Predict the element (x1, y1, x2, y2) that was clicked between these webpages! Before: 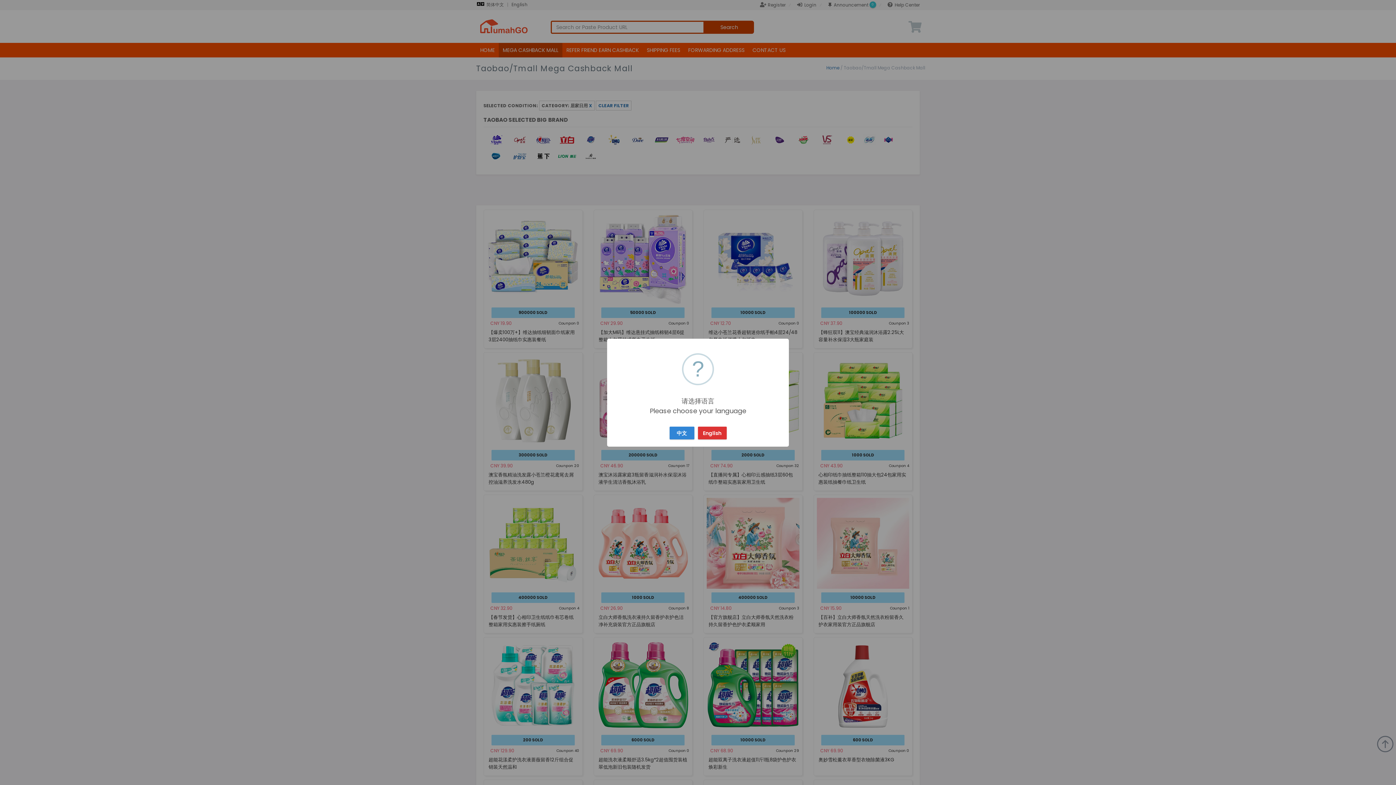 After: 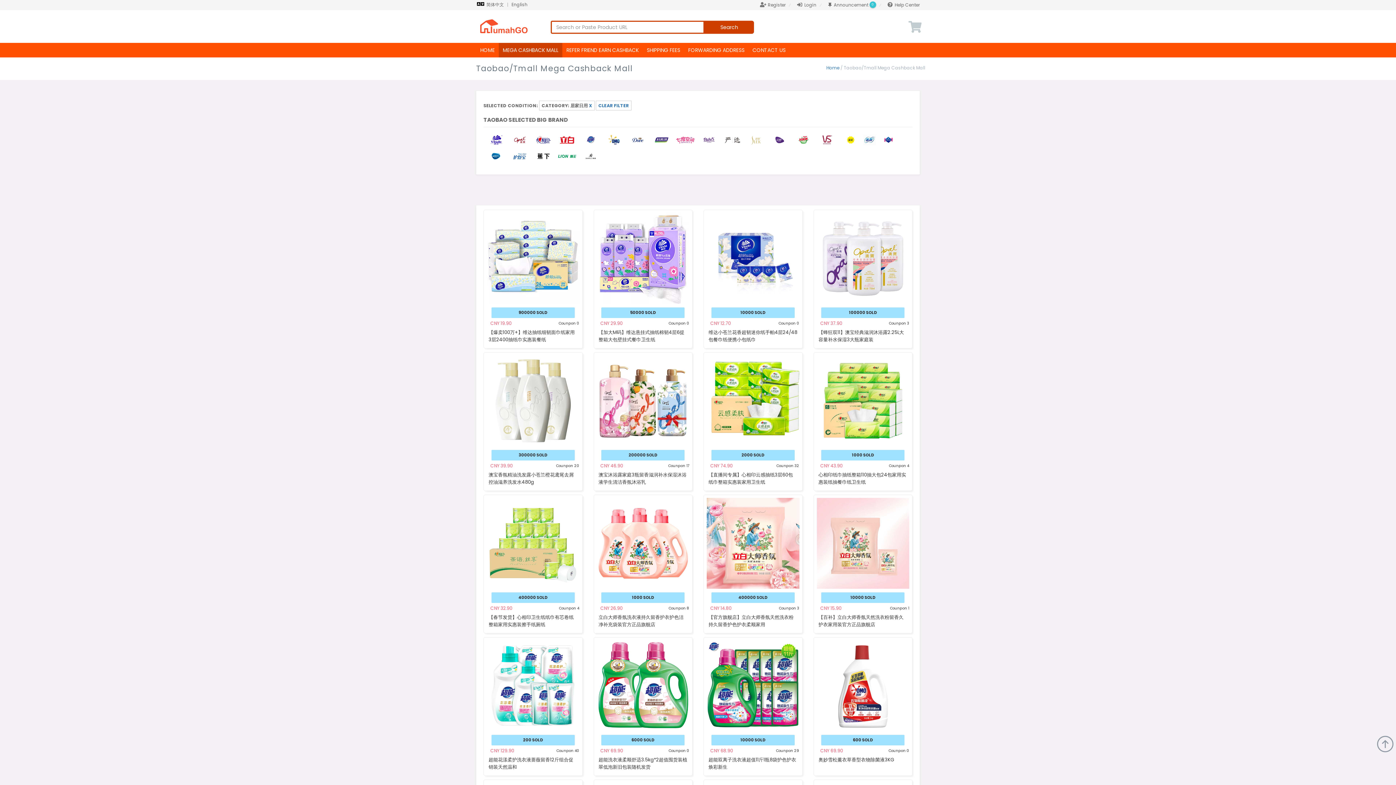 Action: bbox: (698, 426, 726, 439) label: English